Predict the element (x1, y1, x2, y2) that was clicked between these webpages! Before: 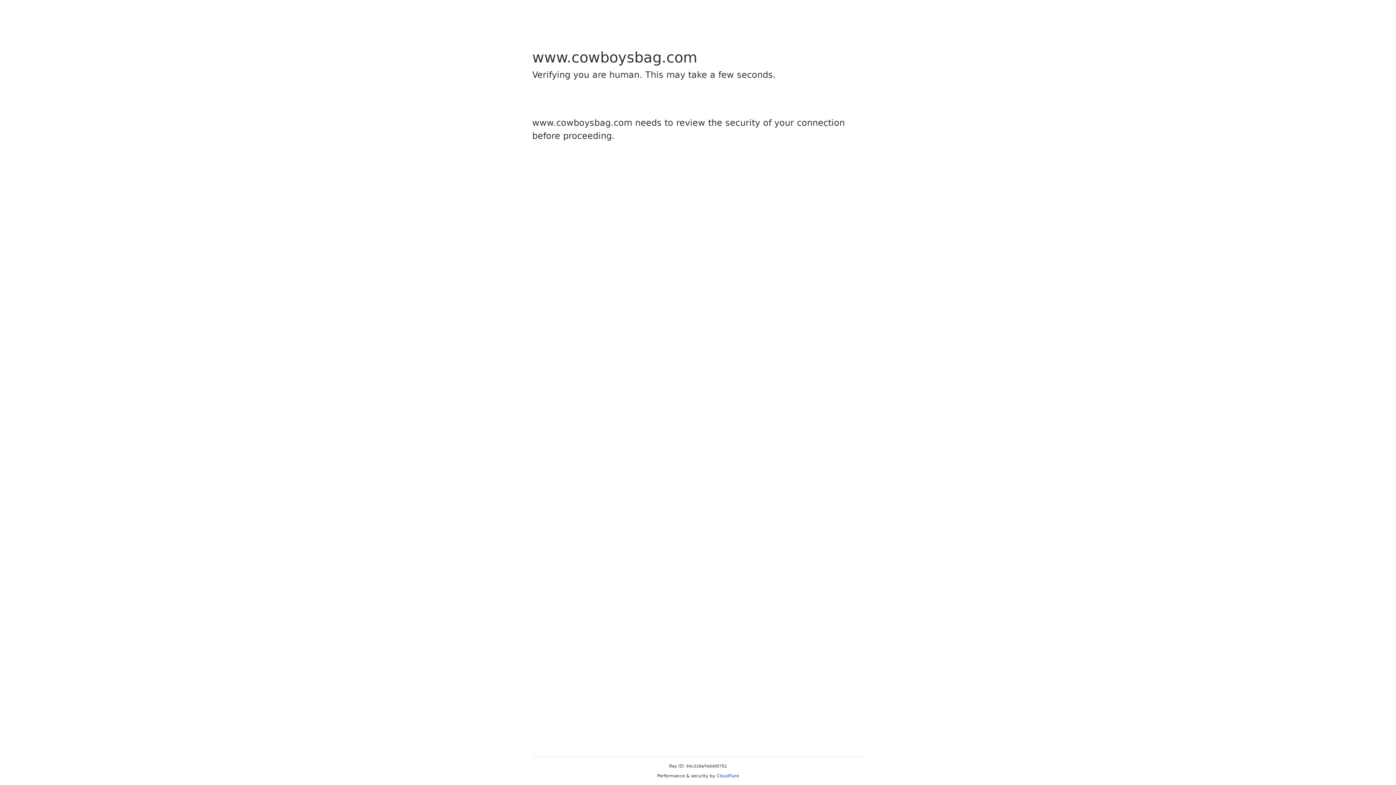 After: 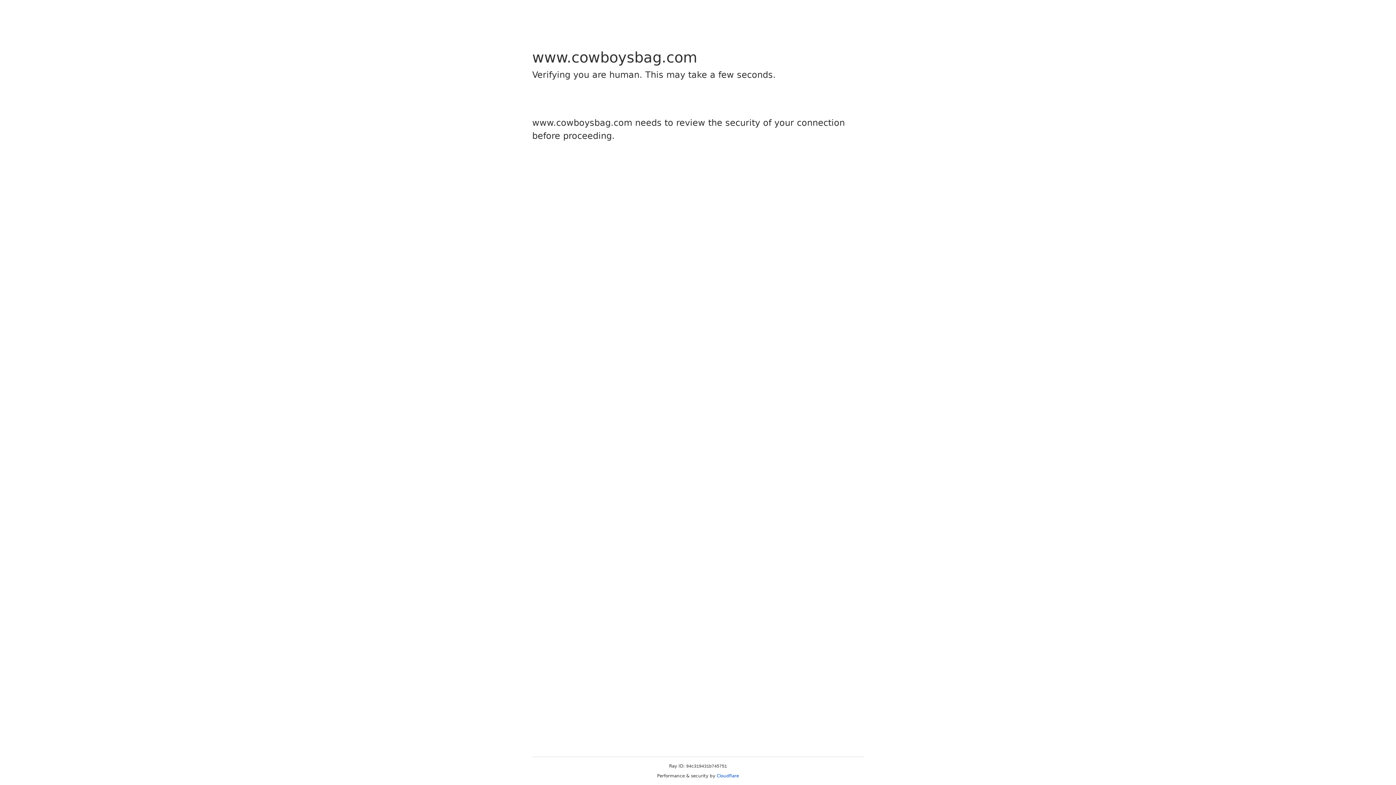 Action: bbox: (716, 773, 739, 778) label: Cloudflare